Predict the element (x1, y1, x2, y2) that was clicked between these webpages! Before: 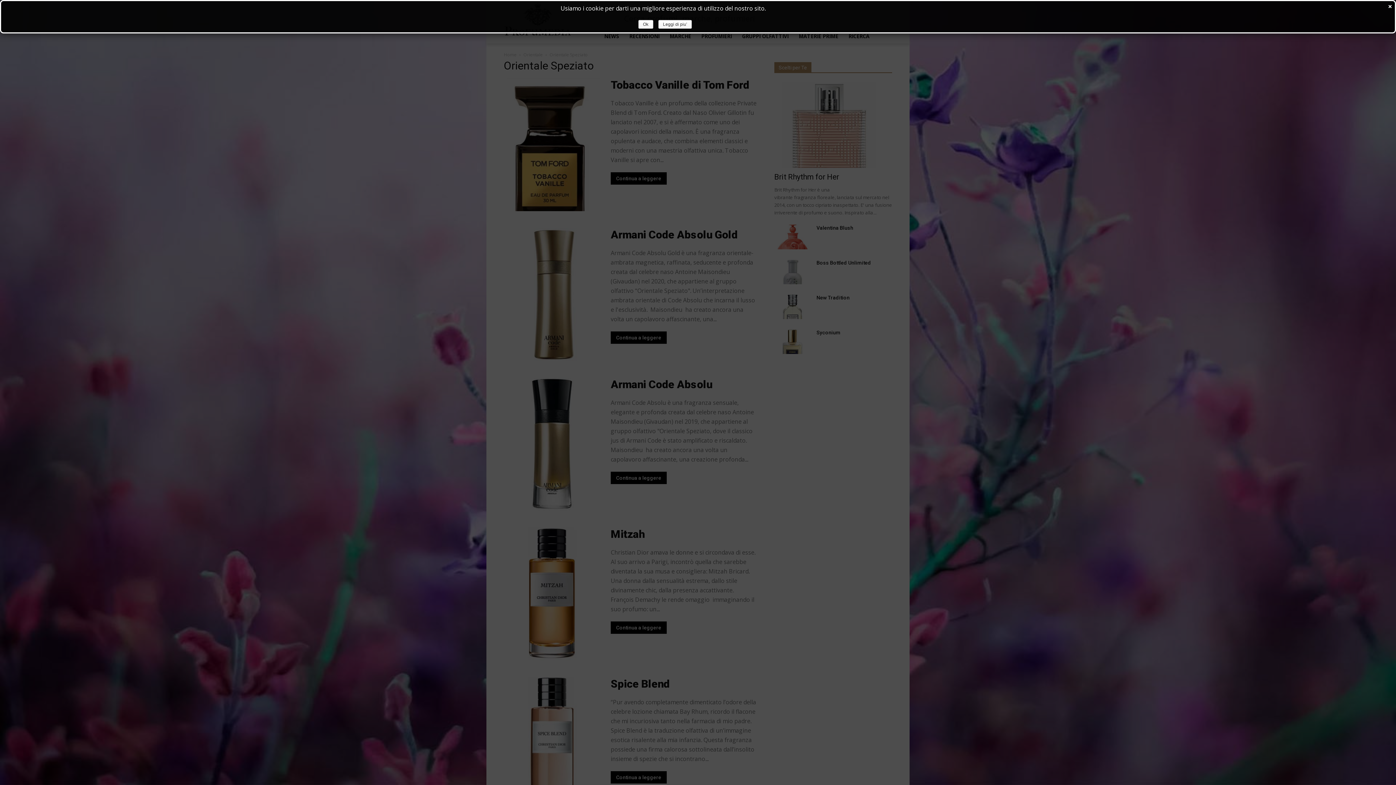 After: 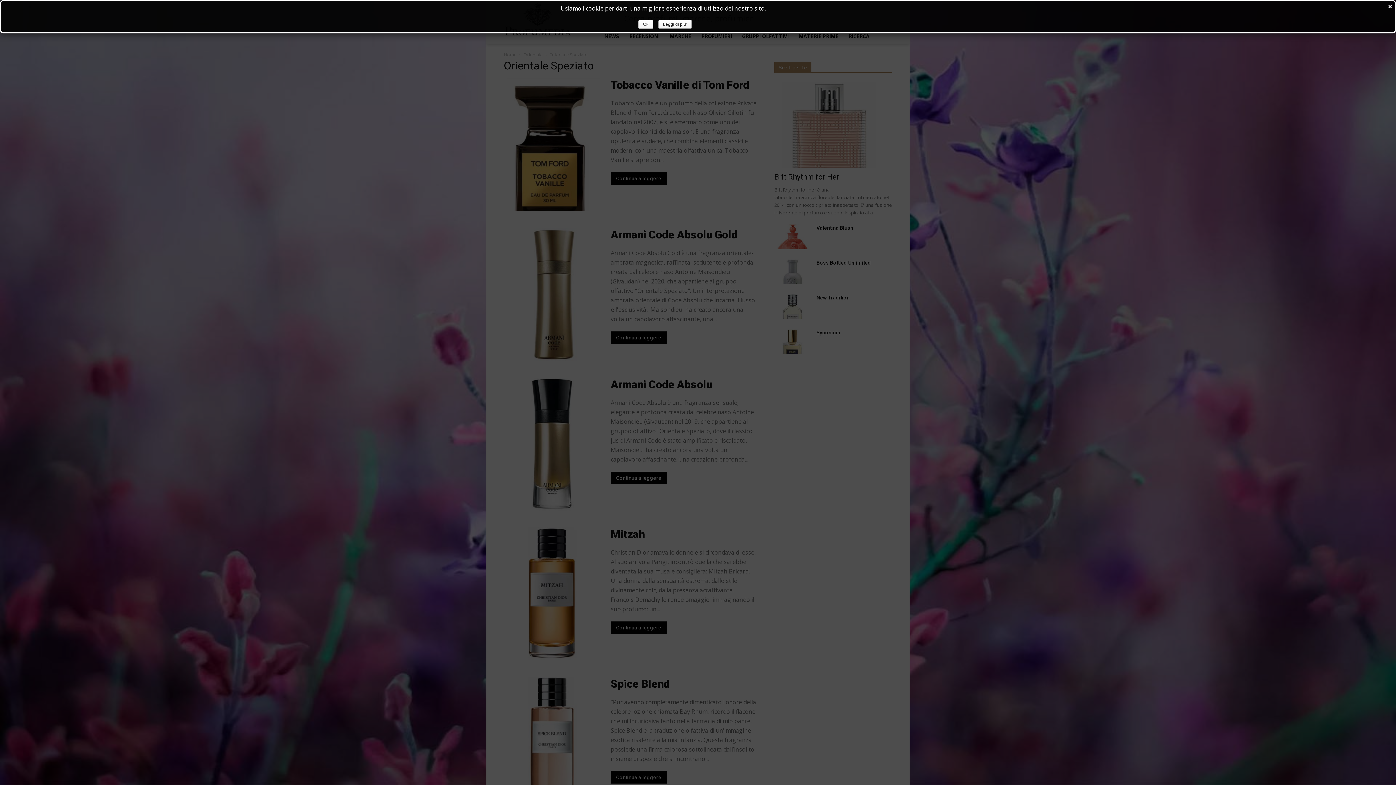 Action: label: Leggi di piu' bbox: (658, 20, 691, 28)